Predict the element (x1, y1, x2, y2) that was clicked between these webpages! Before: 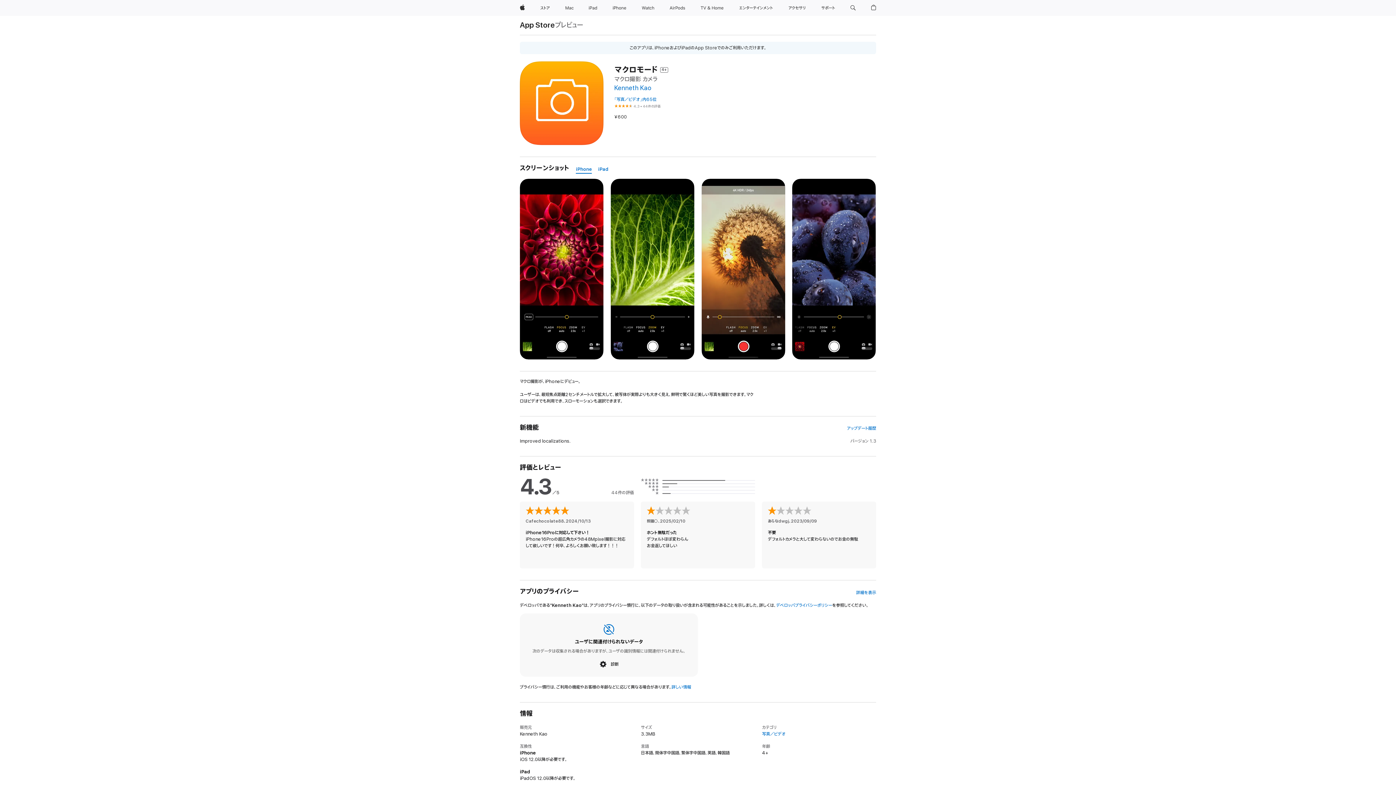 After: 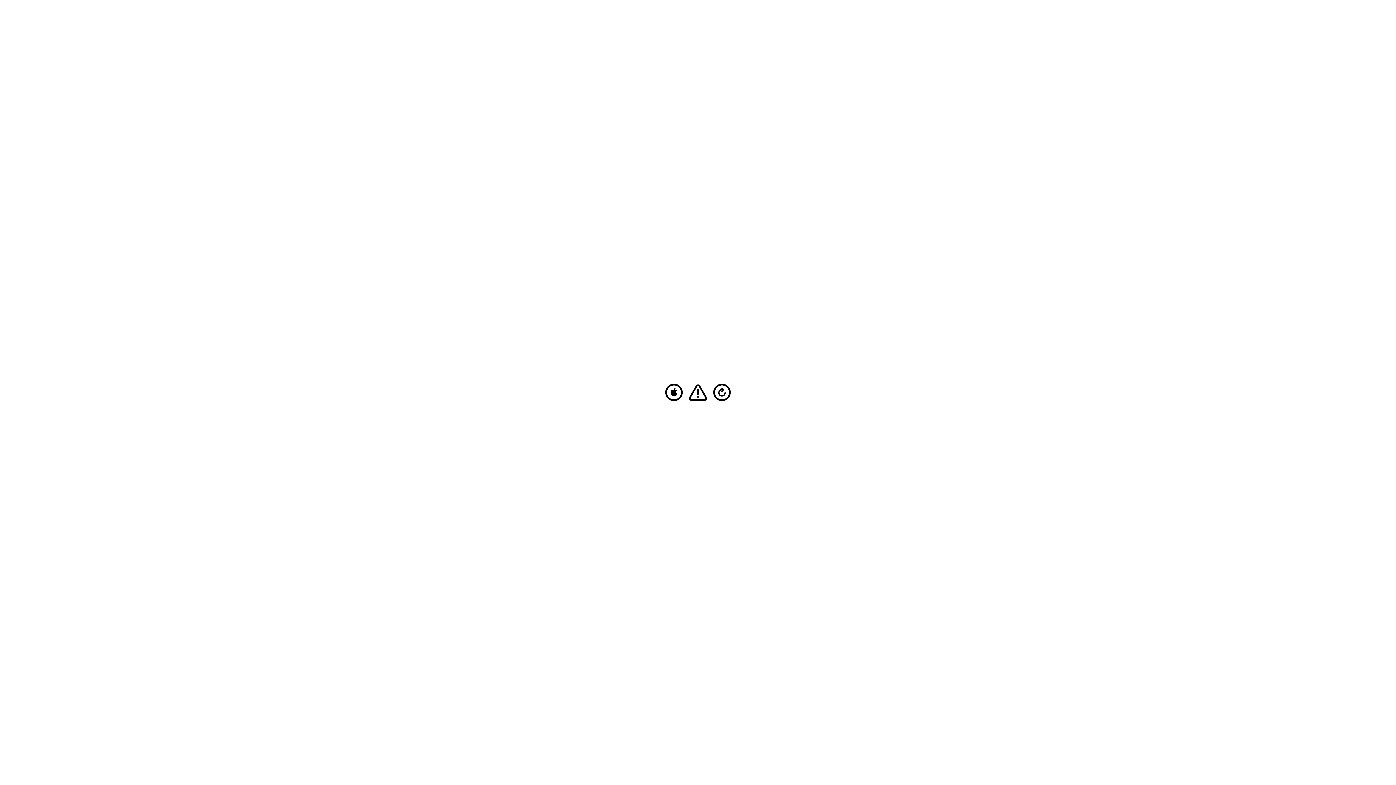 Action: bbox: (585, 0, 600, 16) label: iPad